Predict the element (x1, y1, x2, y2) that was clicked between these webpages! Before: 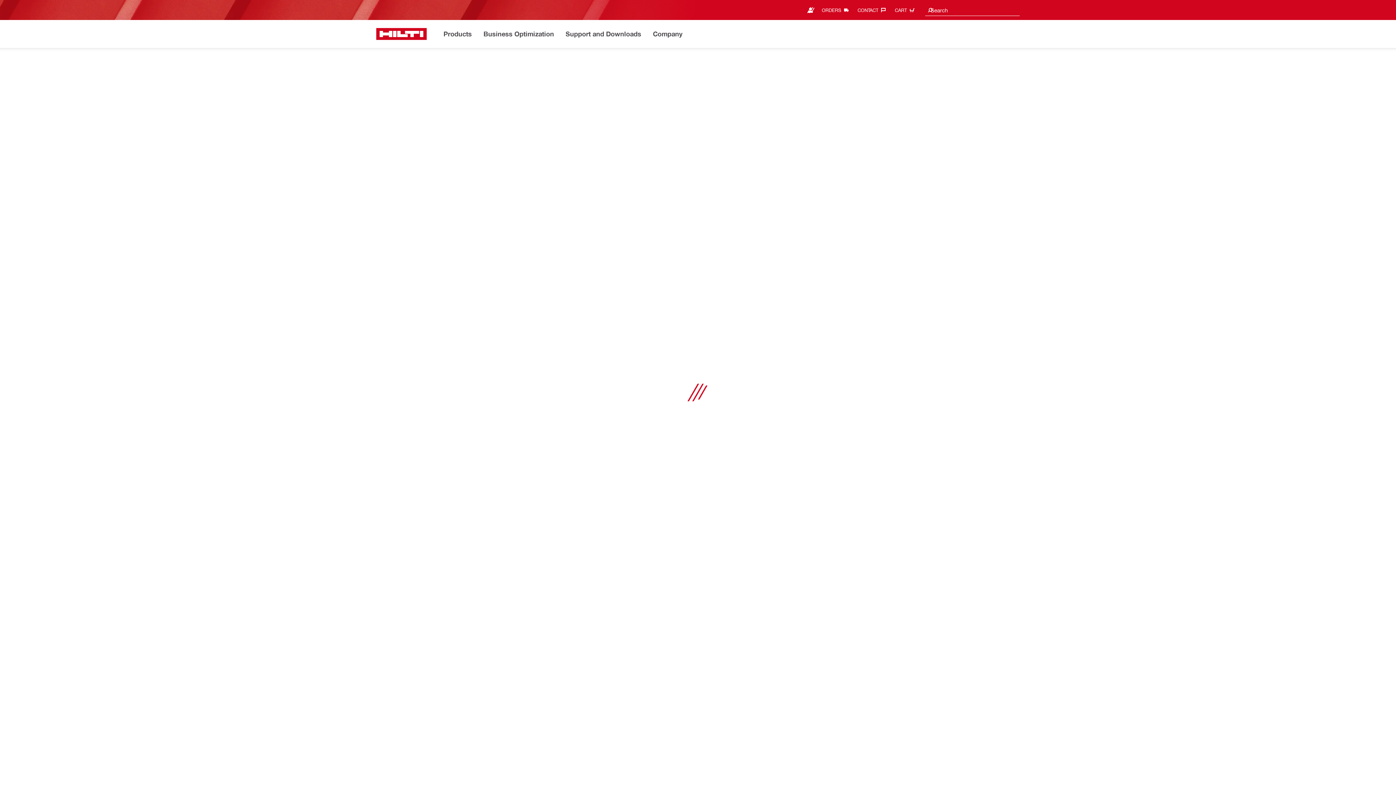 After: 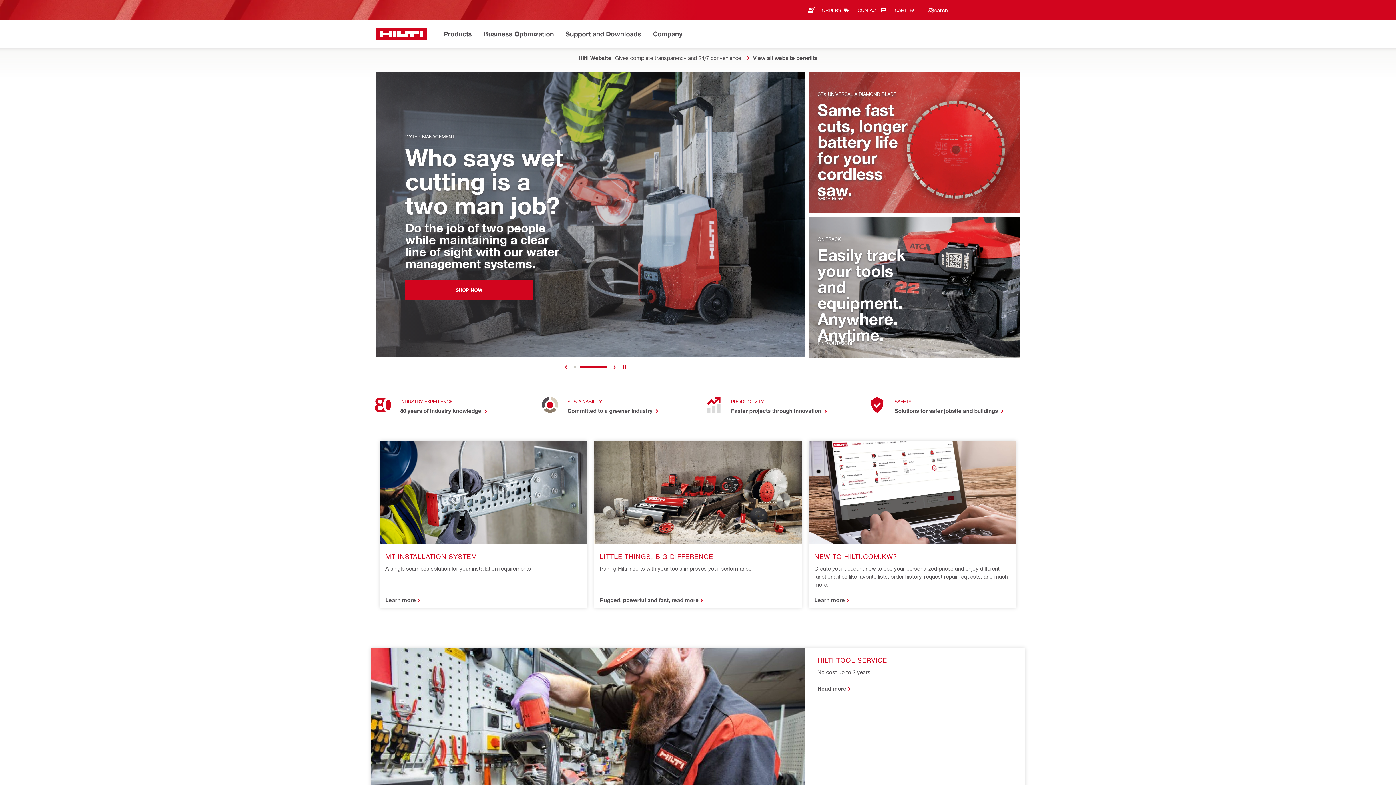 Action: bbox: (376, 28, 426, 40) label: Home